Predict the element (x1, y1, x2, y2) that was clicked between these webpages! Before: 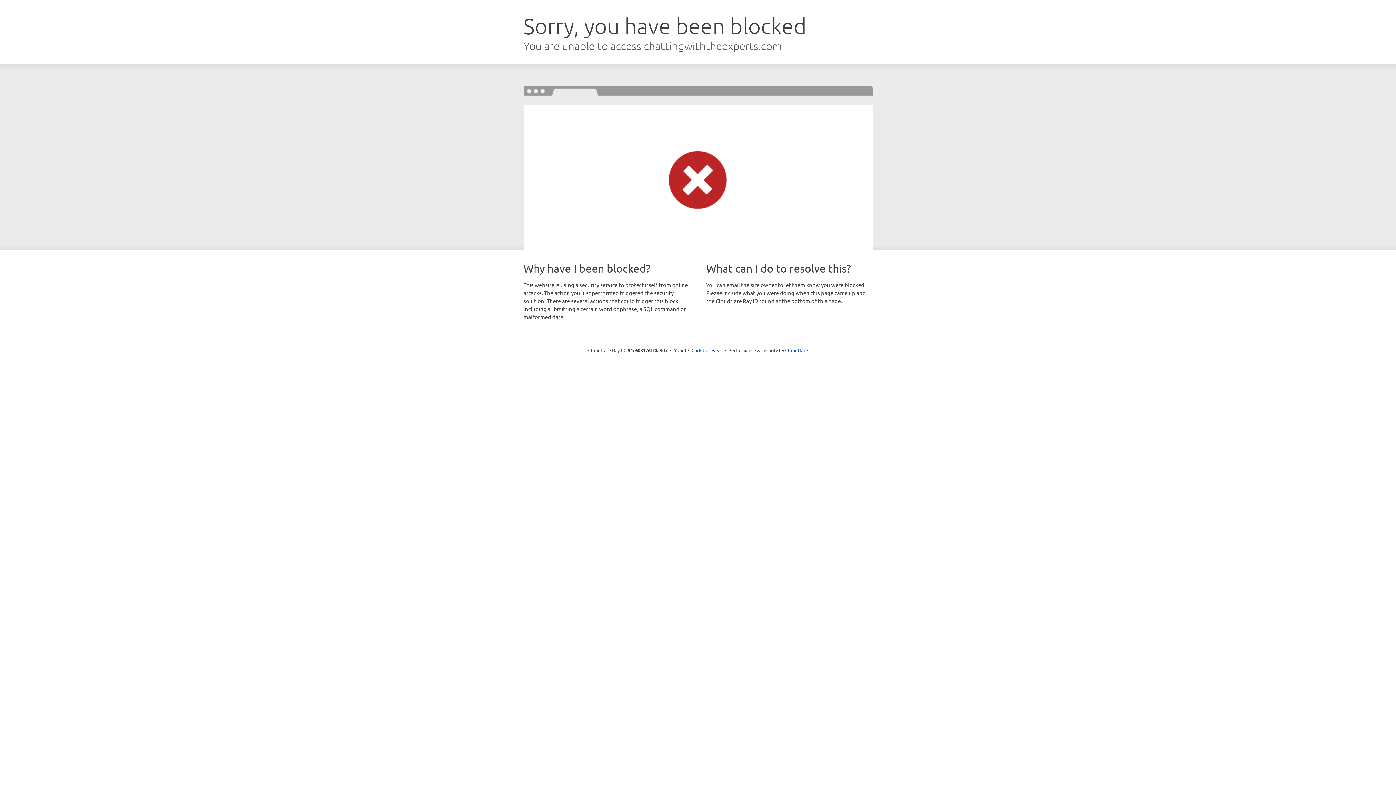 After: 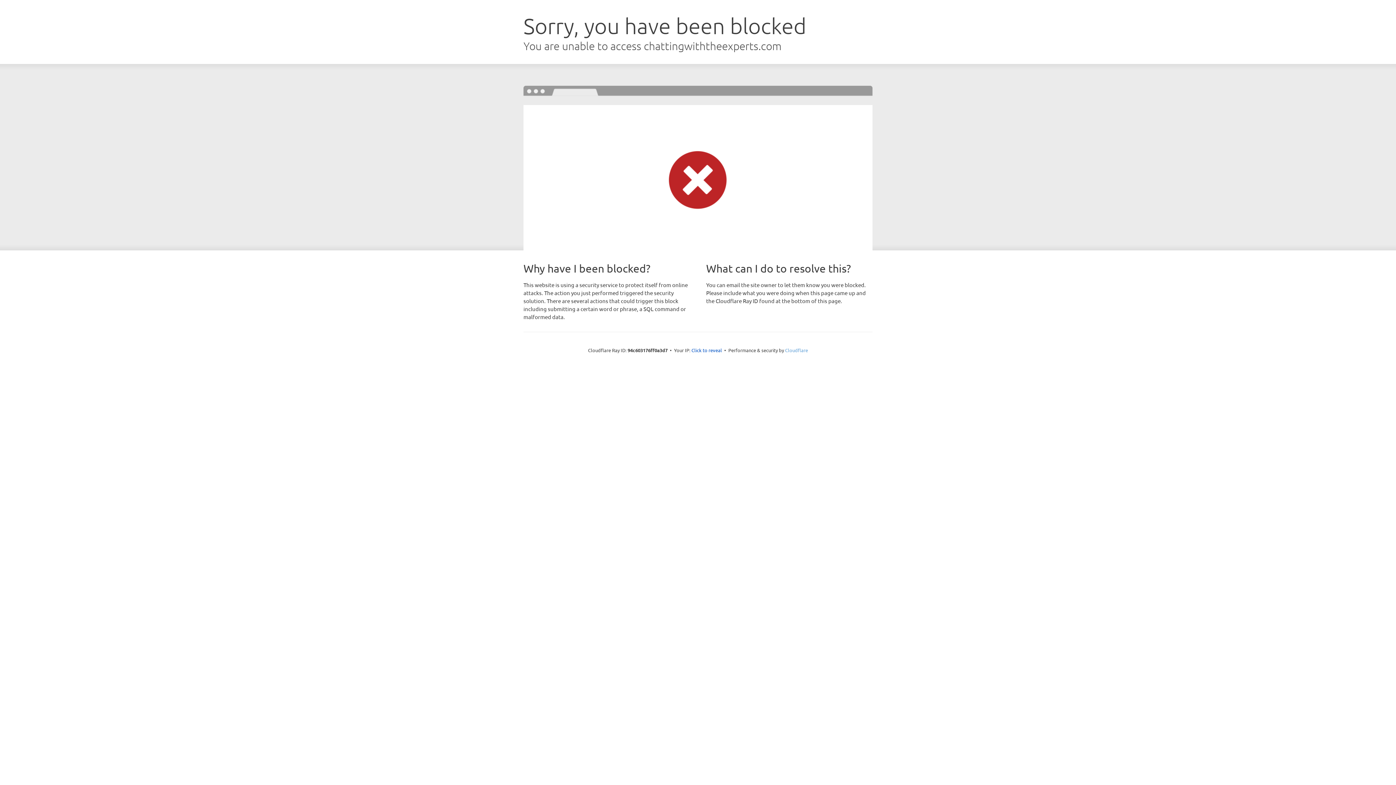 Action: label: Cloudflare bbox: (785, 347, 808, 353)